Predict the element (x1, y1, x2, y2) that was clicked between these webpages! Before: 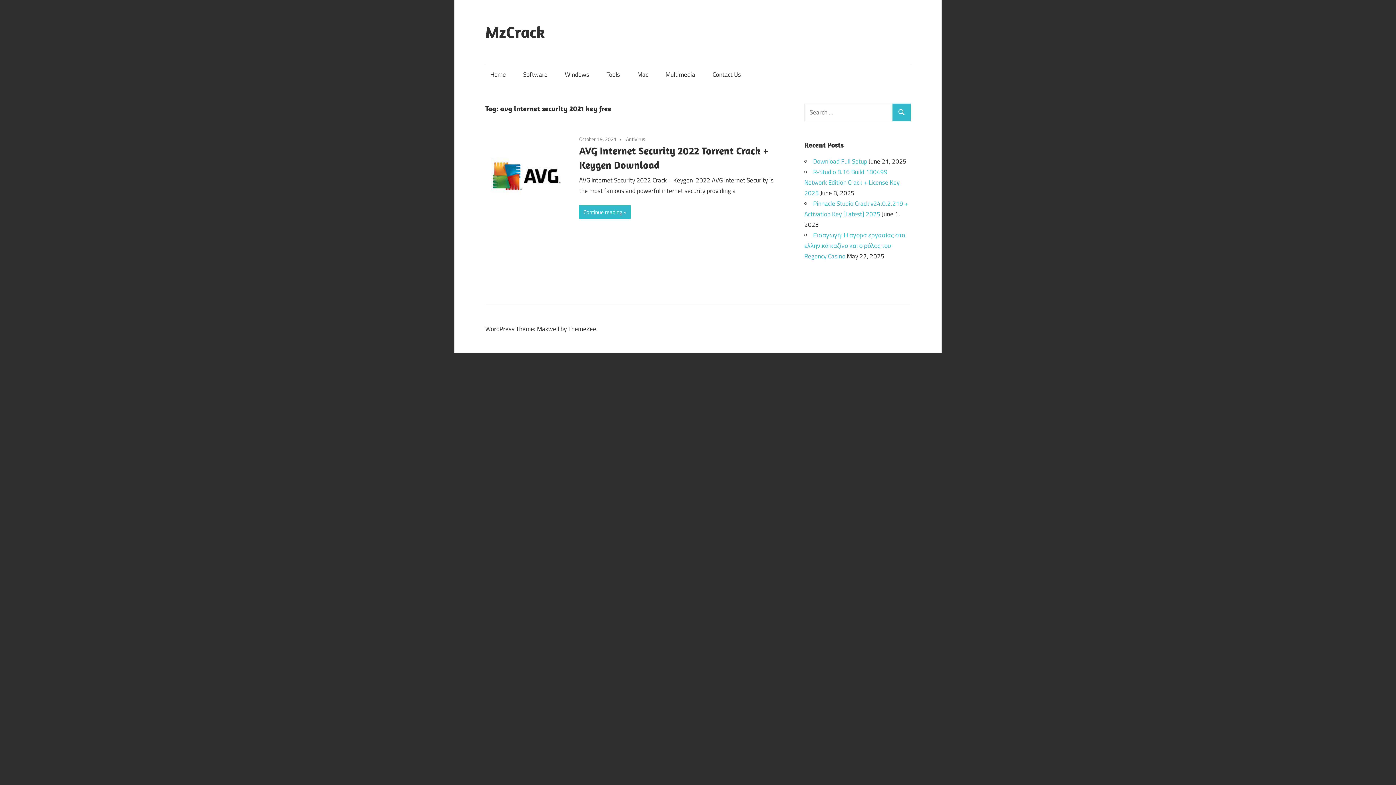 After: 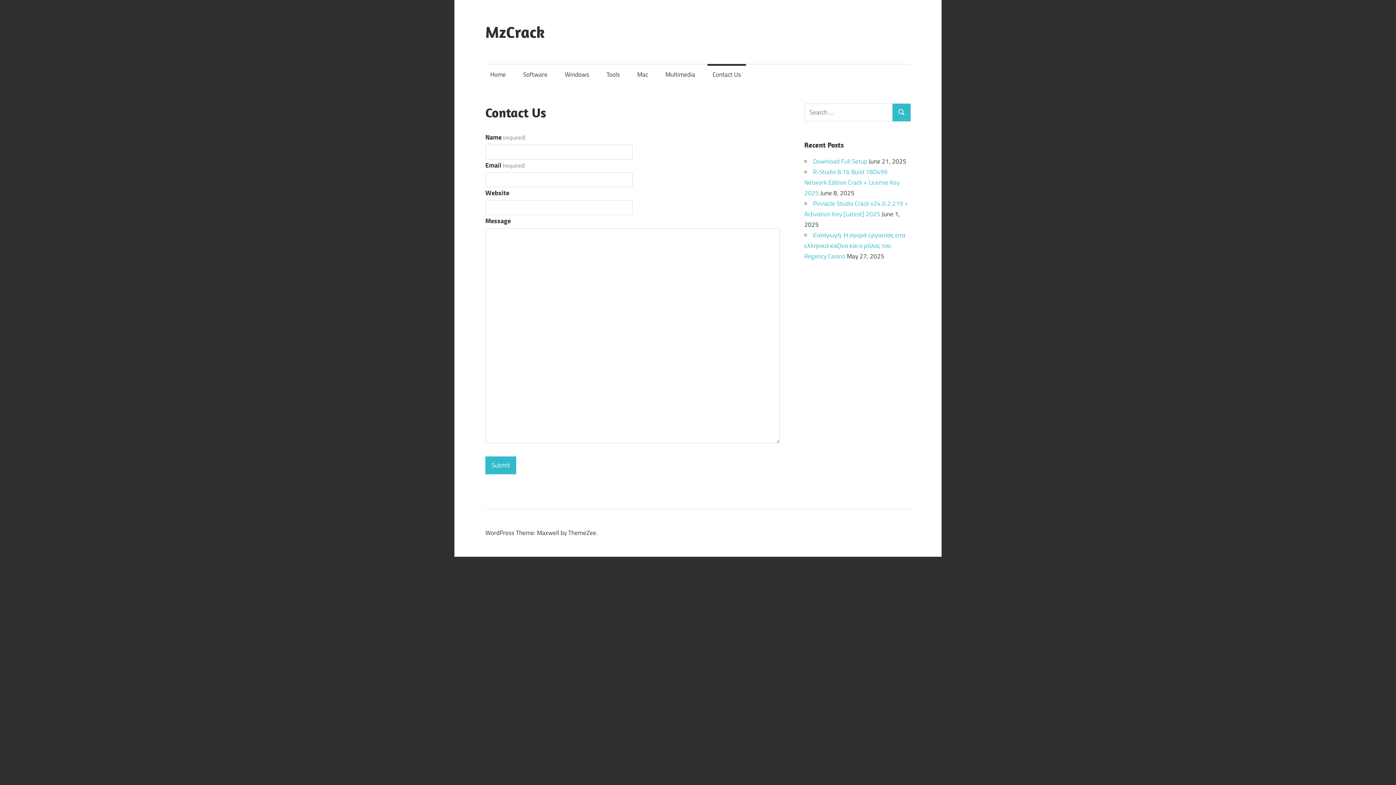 Action: bbox: (707, 64, 746, 85) label: Contact Us